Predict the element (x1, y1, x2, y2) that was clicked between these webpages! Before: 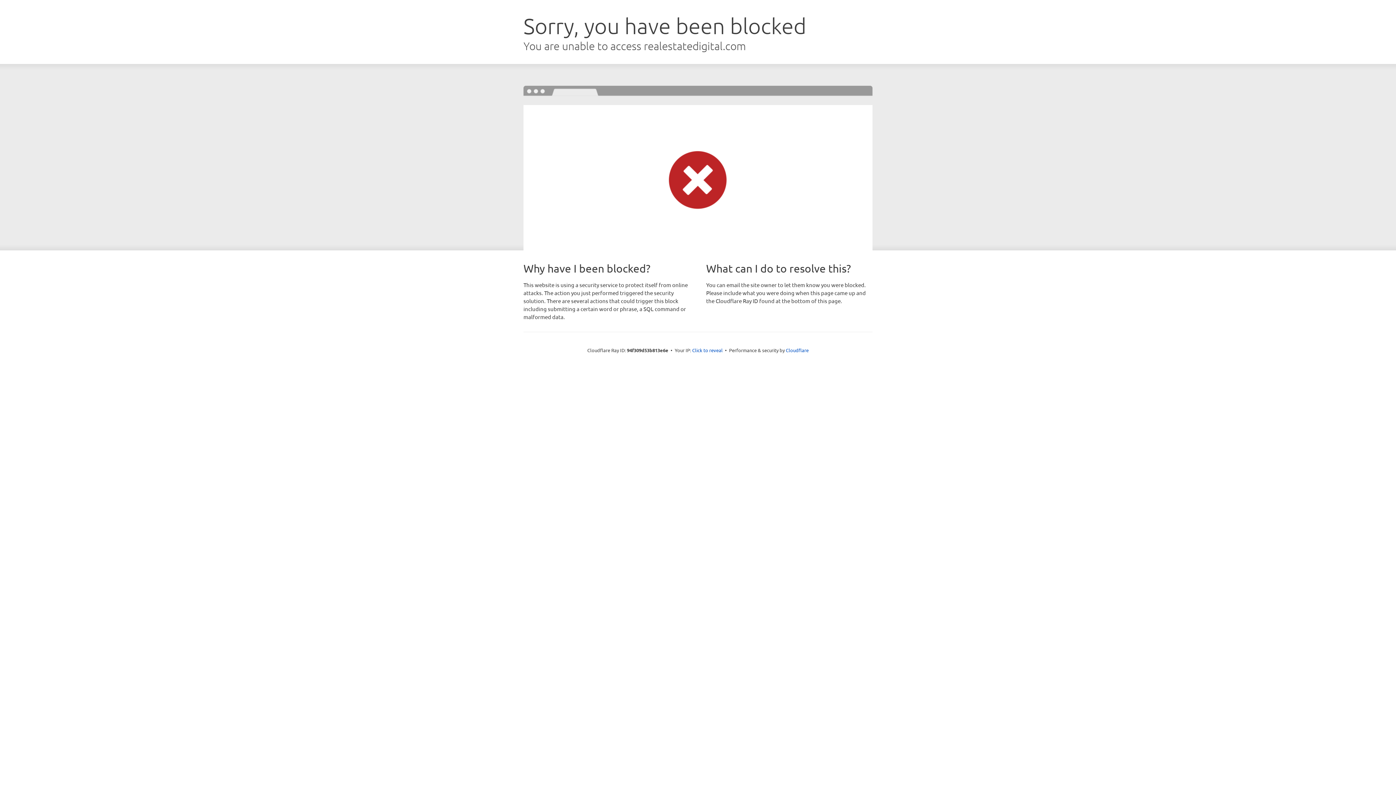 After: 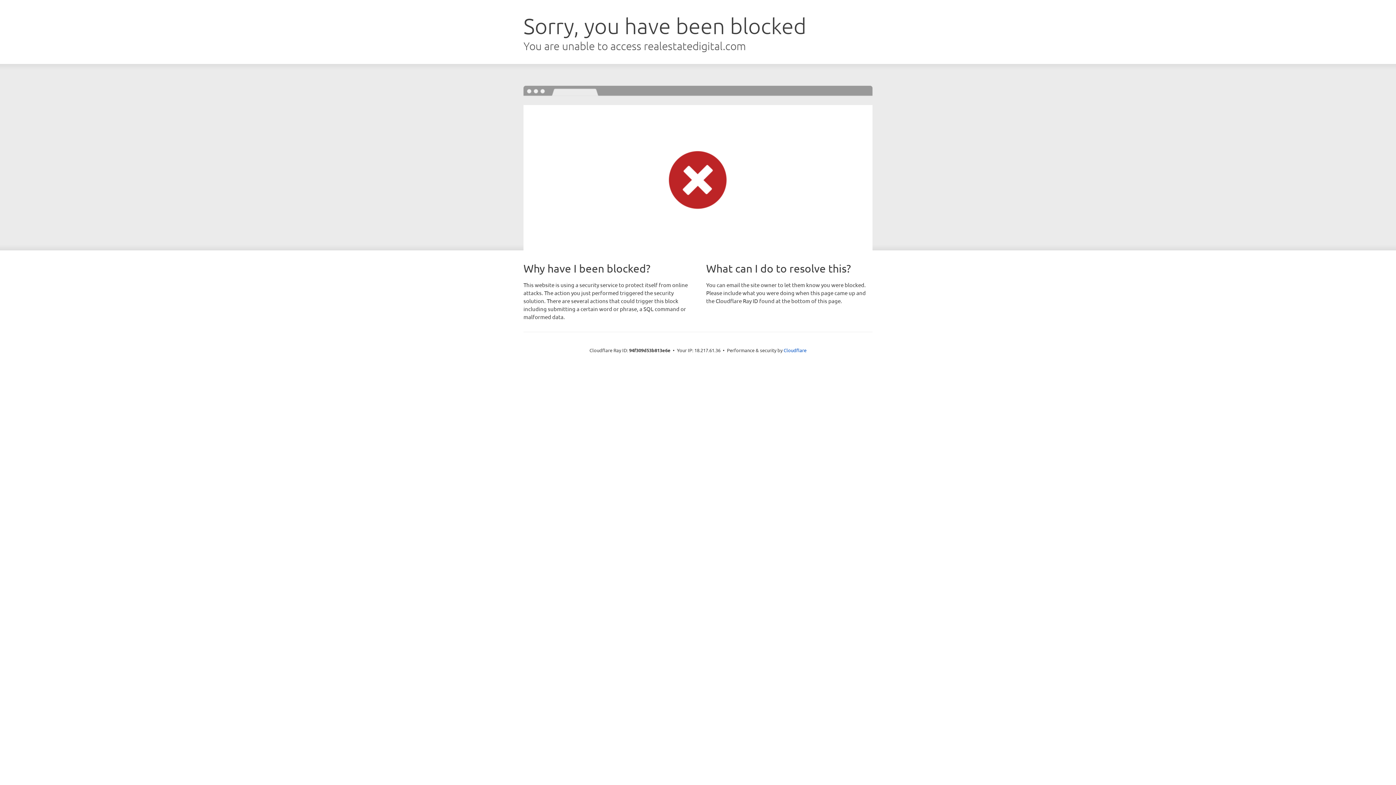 Action: bbox: (692, 346, 722, 353) label: Click to reveal